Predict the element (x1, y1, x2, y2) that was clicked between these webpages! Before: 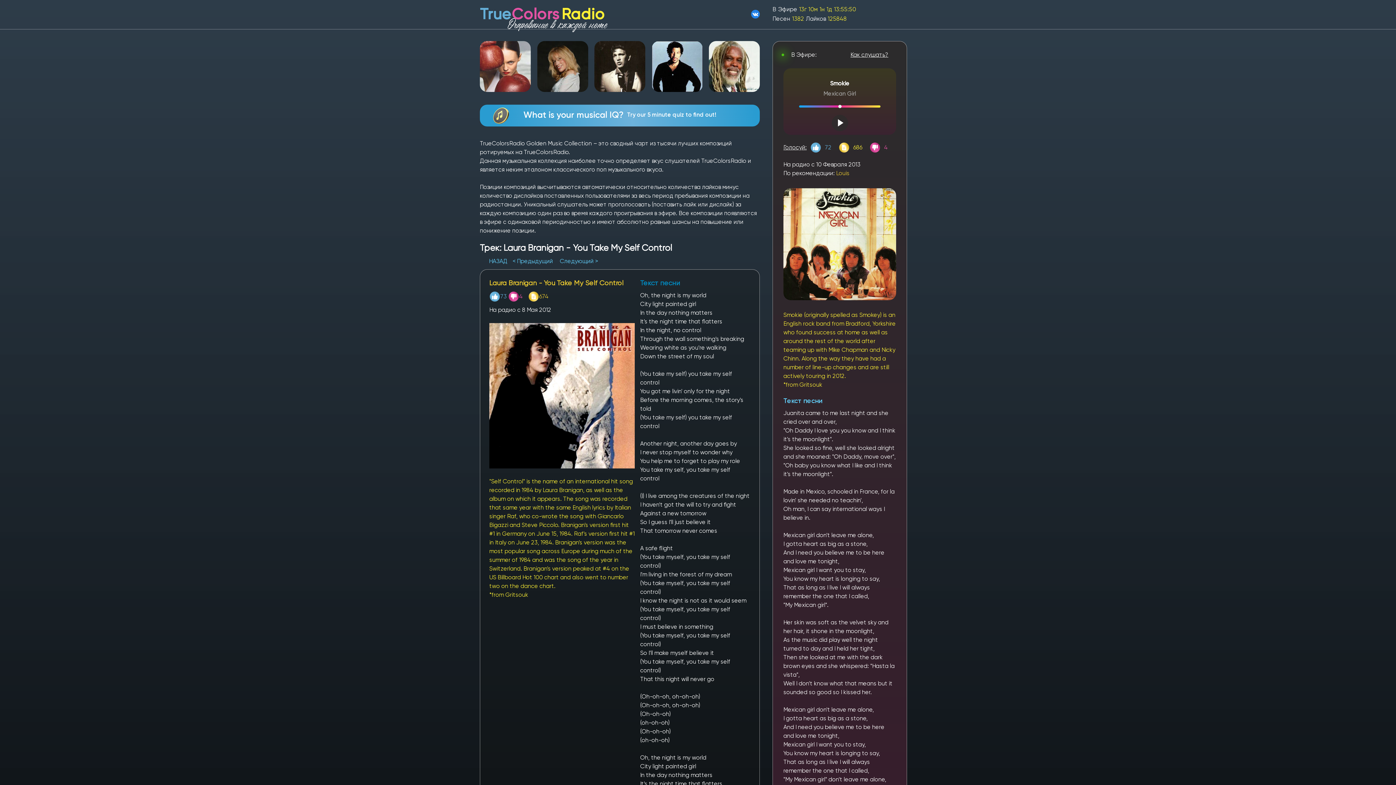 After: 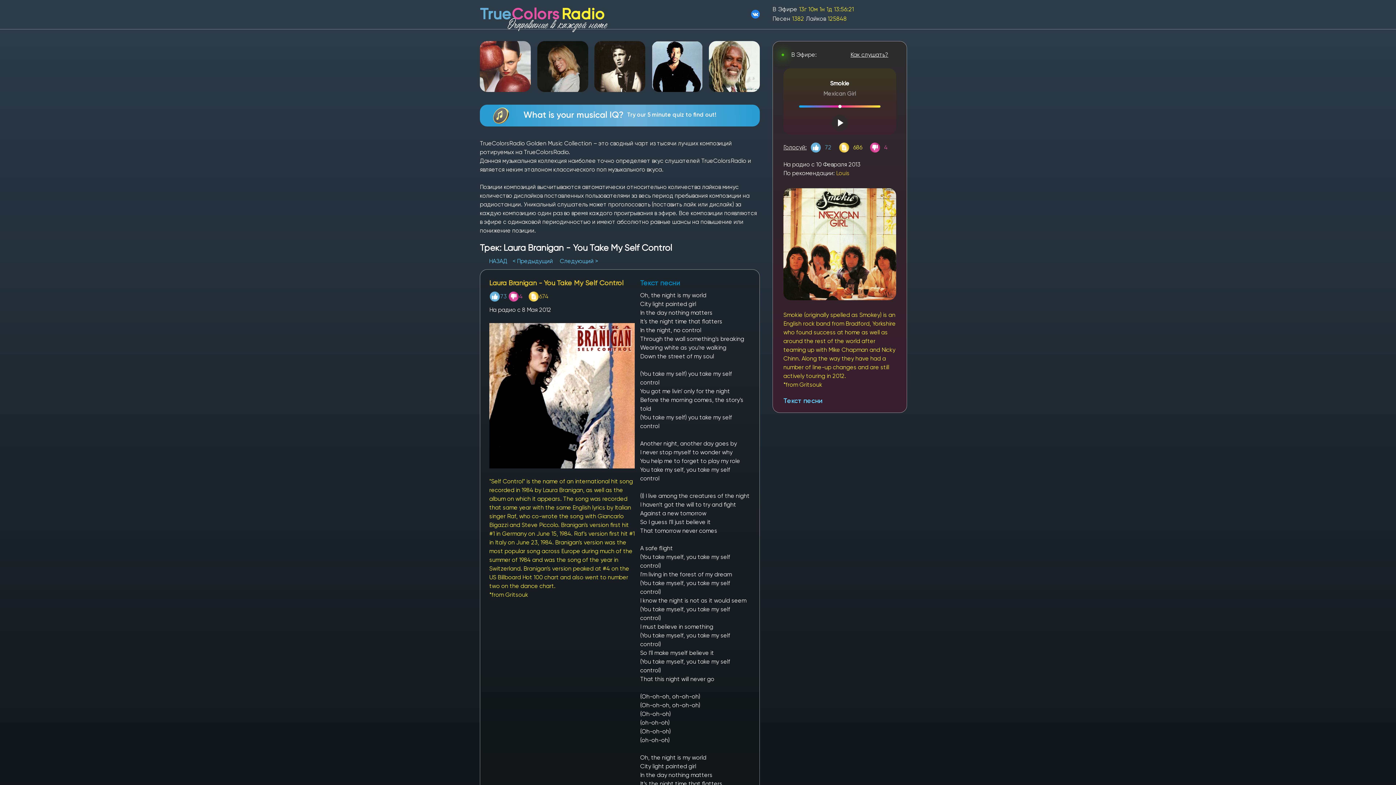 Action: bbox: (783, 396, 822, 405) label: Текст песни